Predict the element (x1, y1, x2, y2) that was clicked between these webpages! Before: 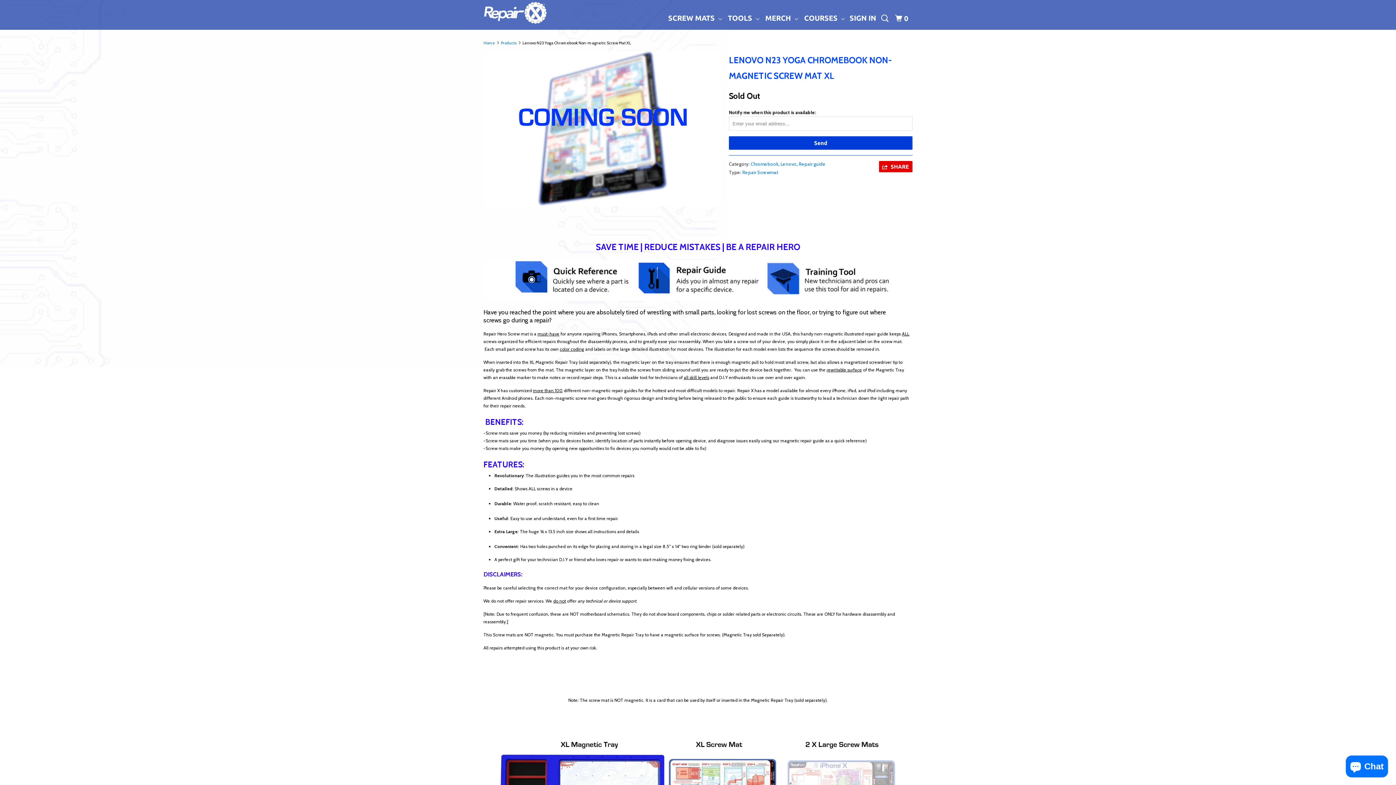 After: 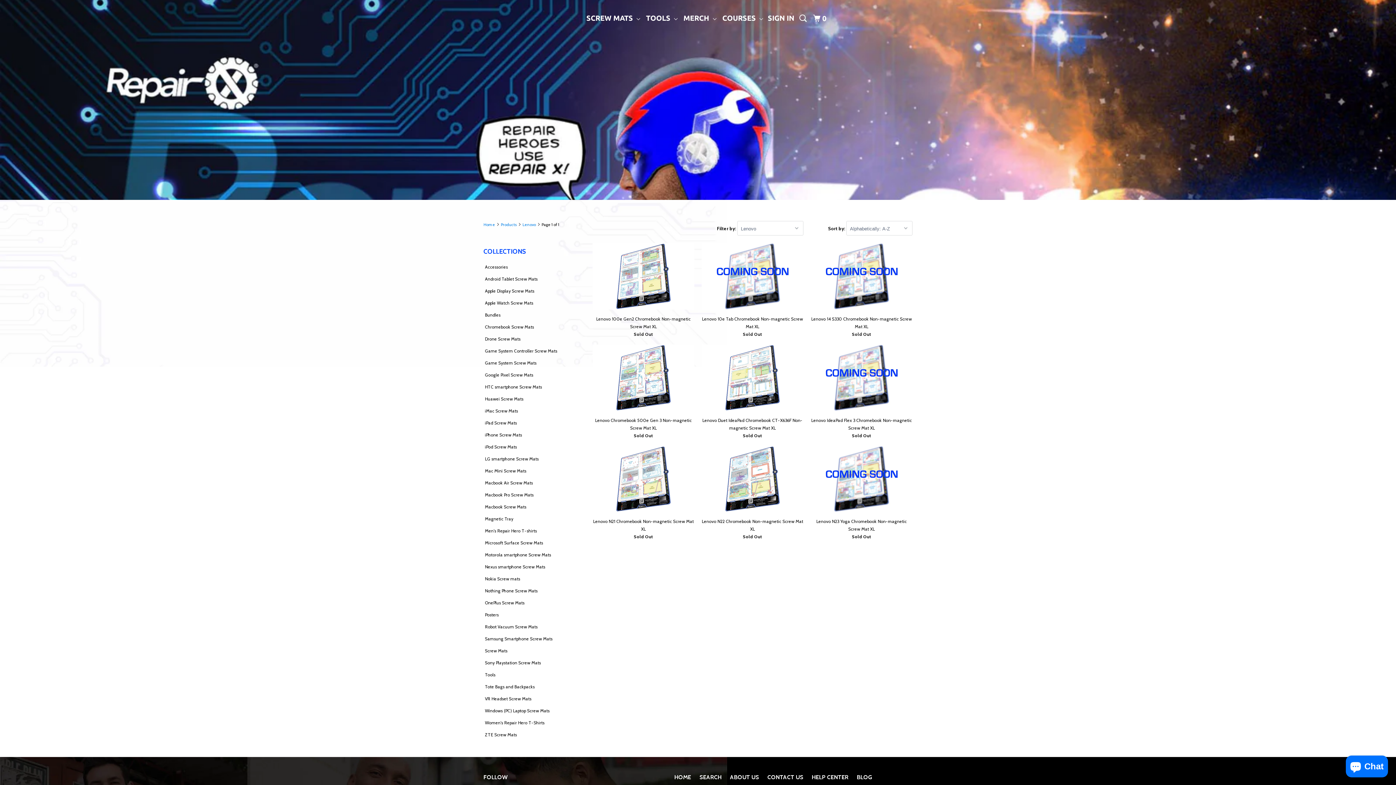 Action: bbox: (780, 161, 796, 166) label: Lenovo